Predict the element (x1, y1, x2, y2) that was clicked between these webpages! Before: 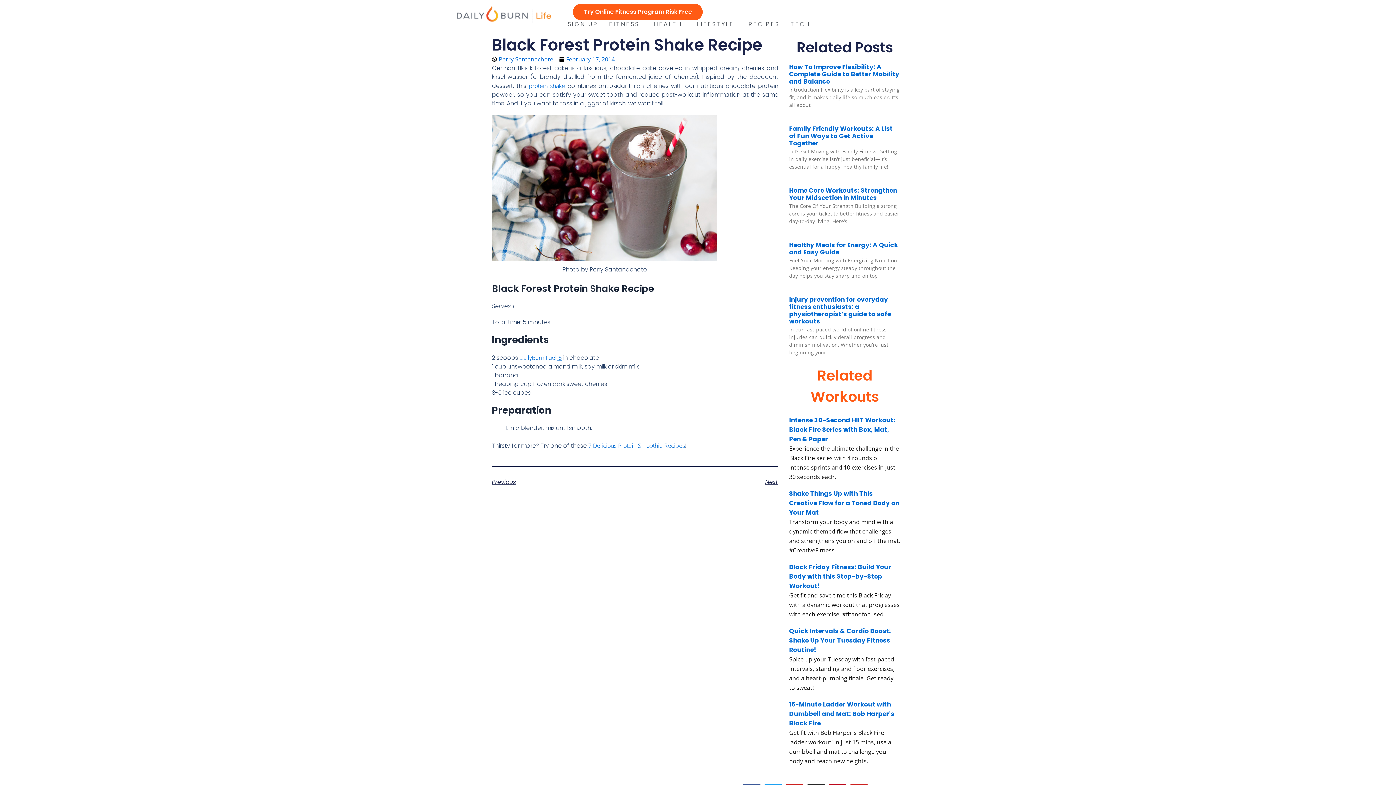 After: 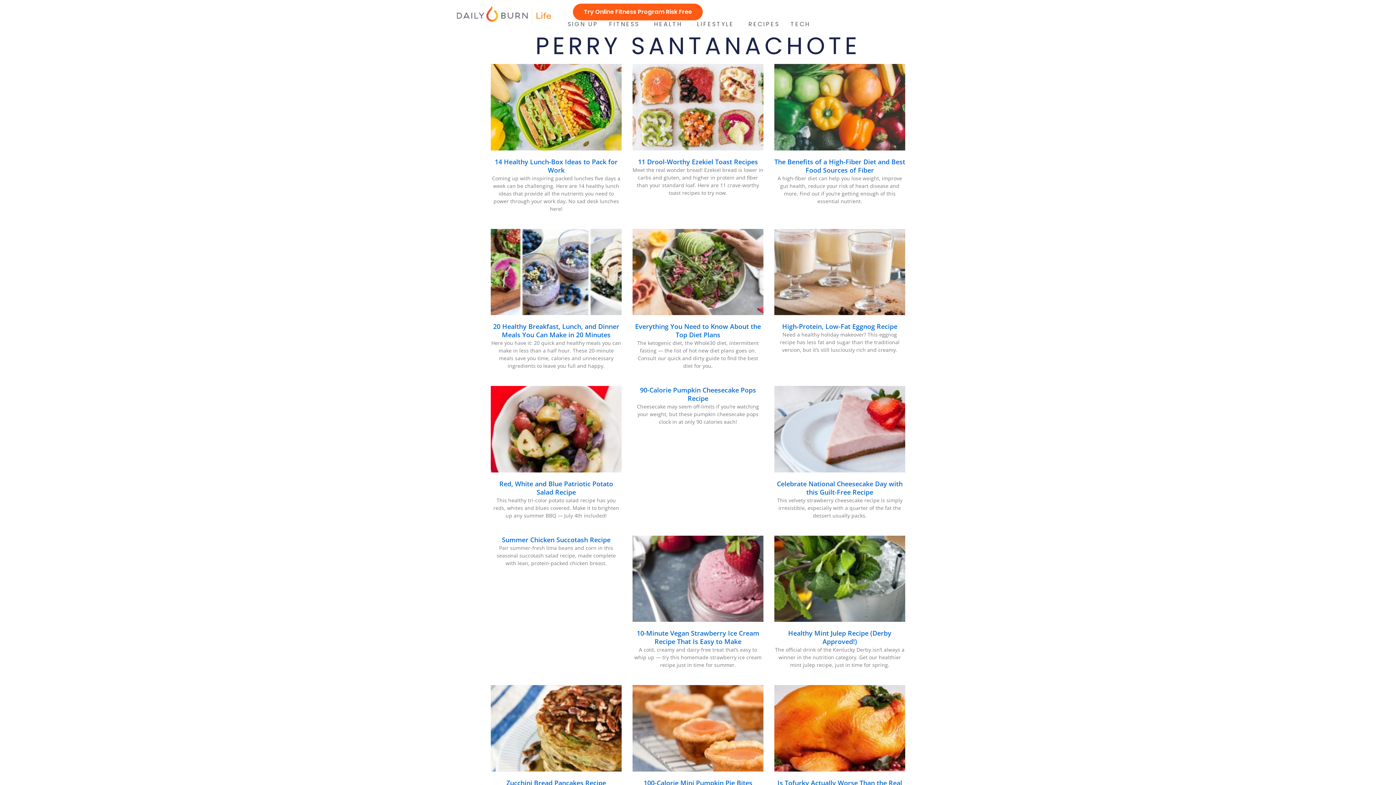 Action: bbox: (492, 54, 553, 64) label: Perry Santanachote